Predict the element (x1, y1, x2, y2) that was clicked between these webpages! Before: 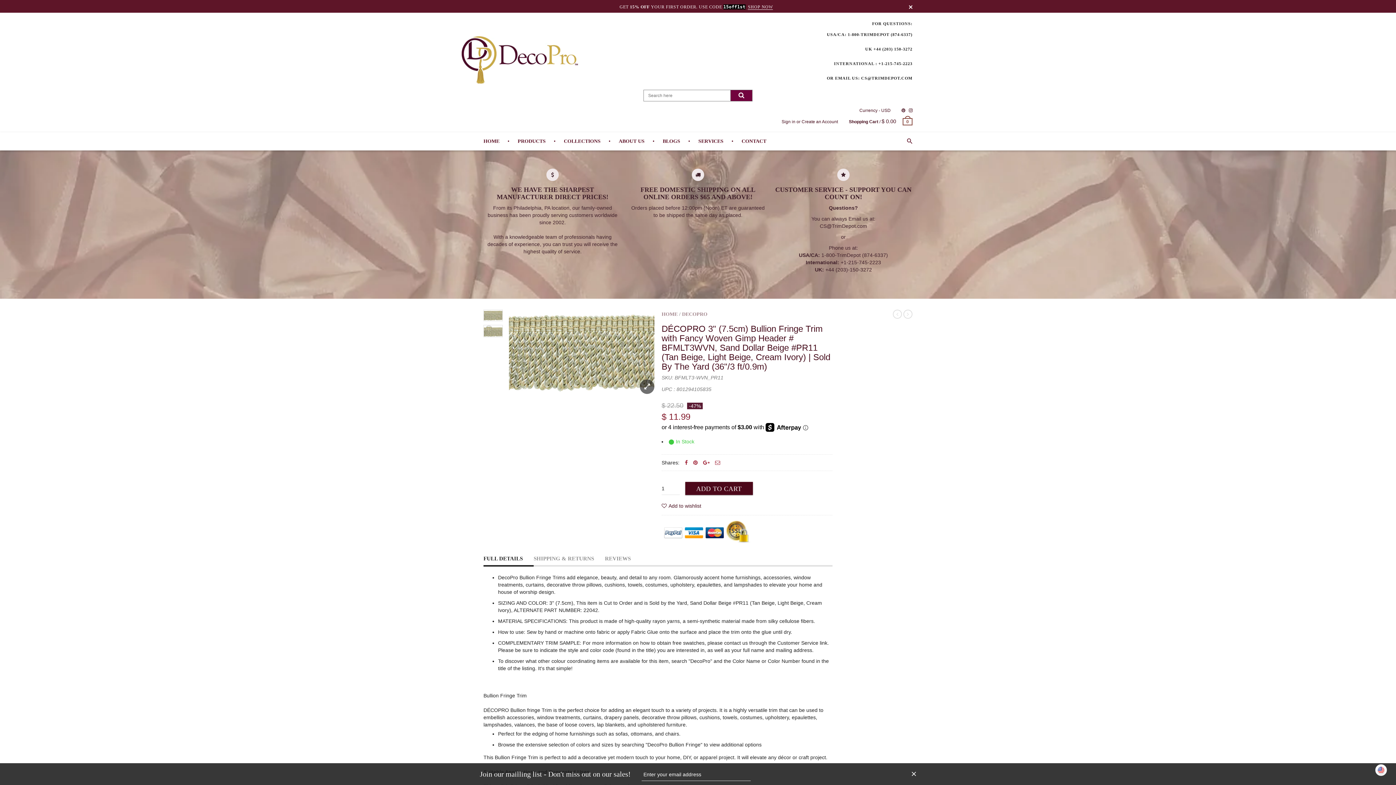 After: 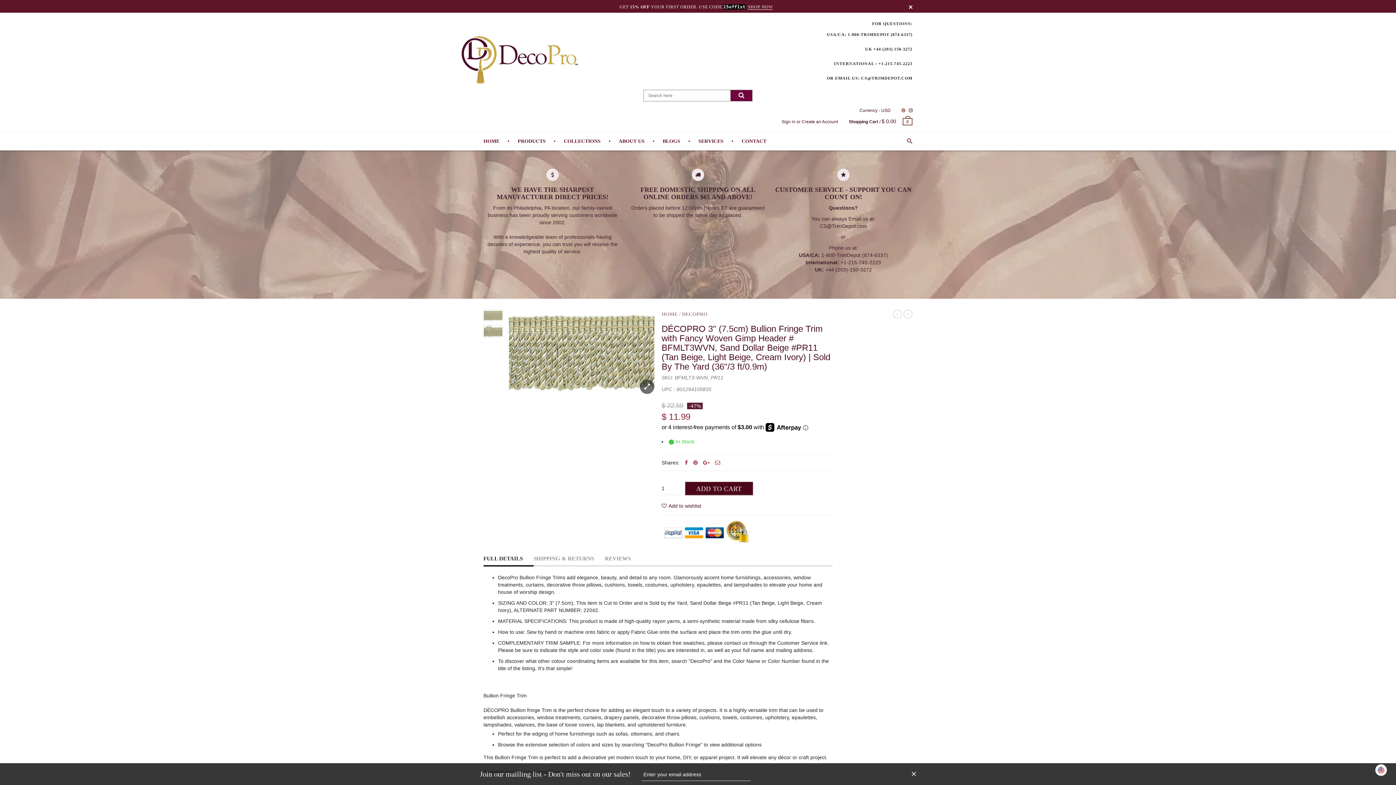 Action: bbox: (901, 104, 905, 116)